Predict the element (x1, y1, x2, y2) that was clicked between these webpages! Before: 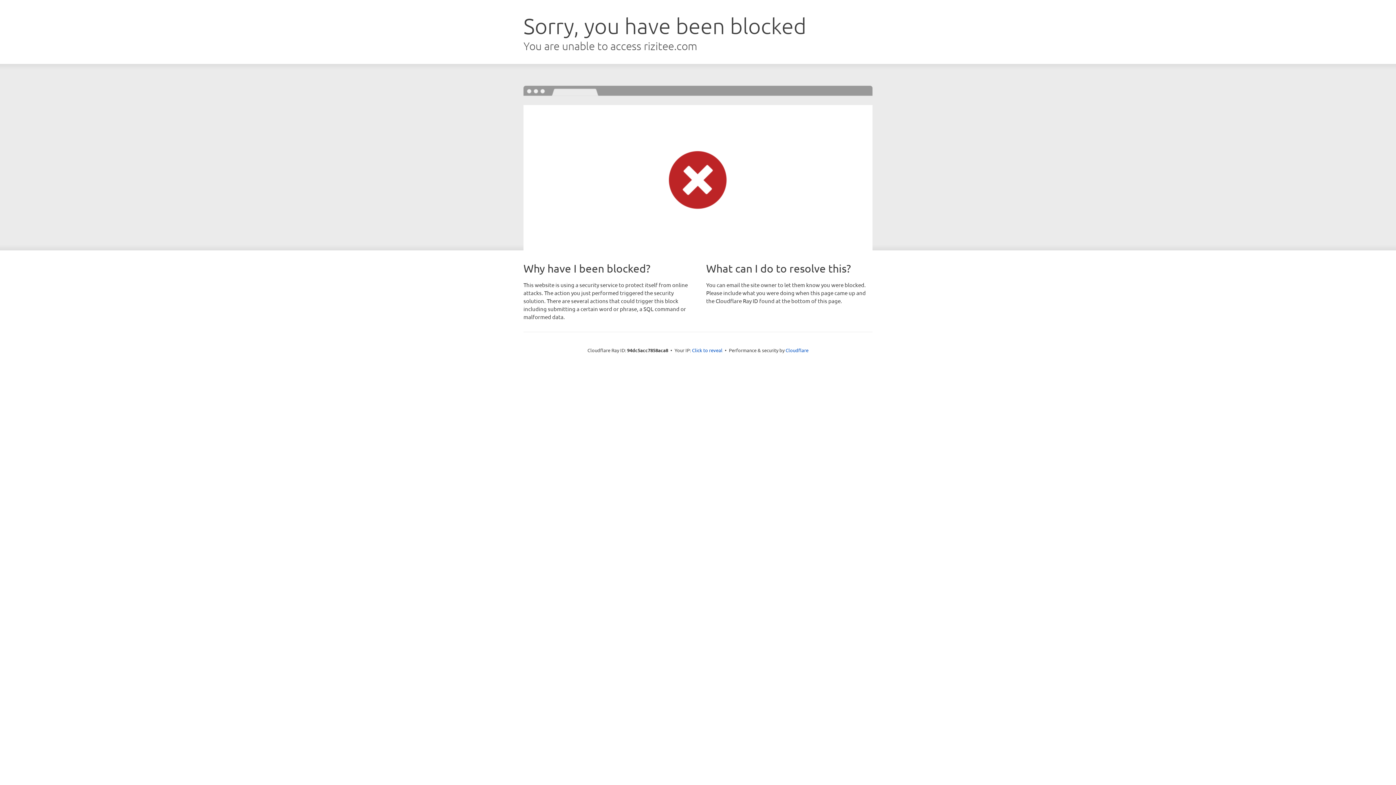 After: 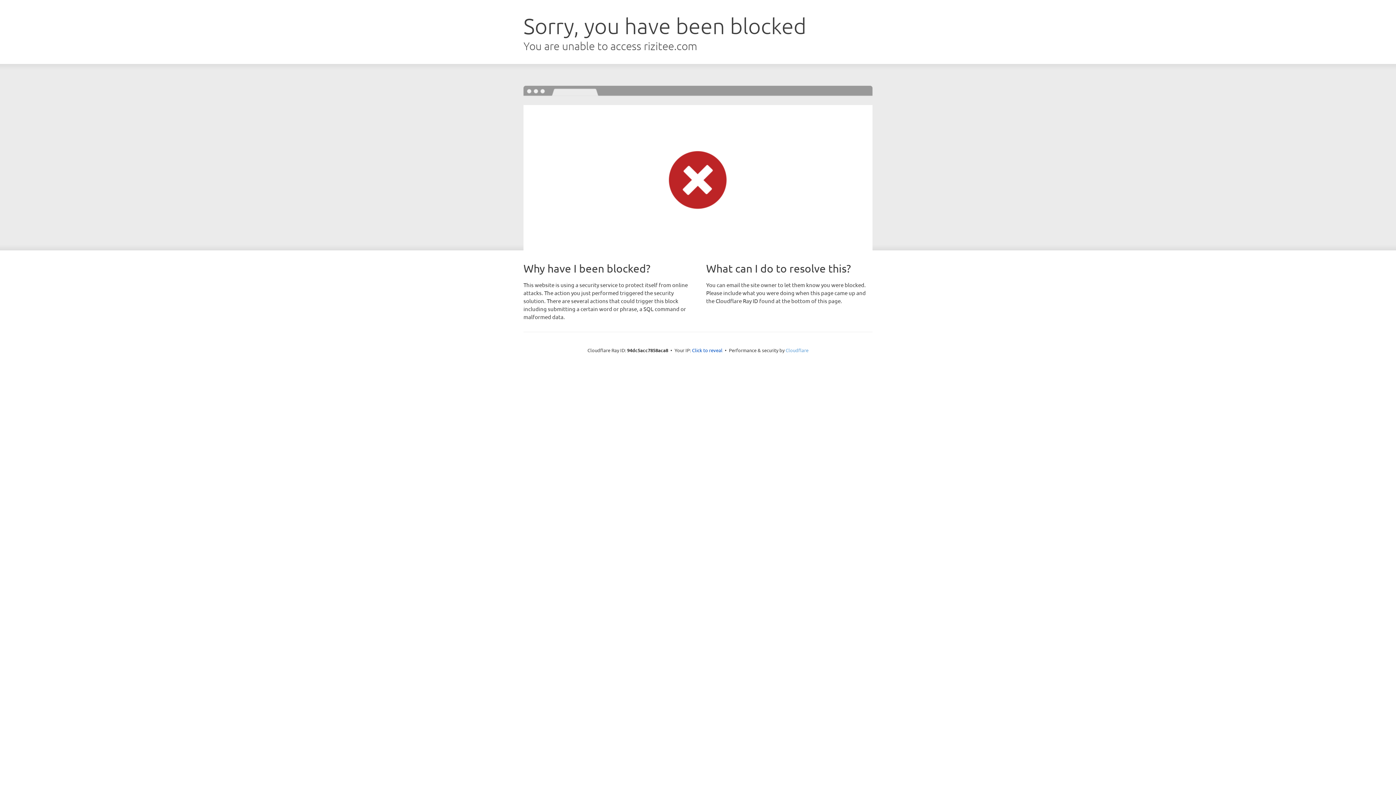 Action: label: Cloudflare bbox: (785, 347, 808, 353)